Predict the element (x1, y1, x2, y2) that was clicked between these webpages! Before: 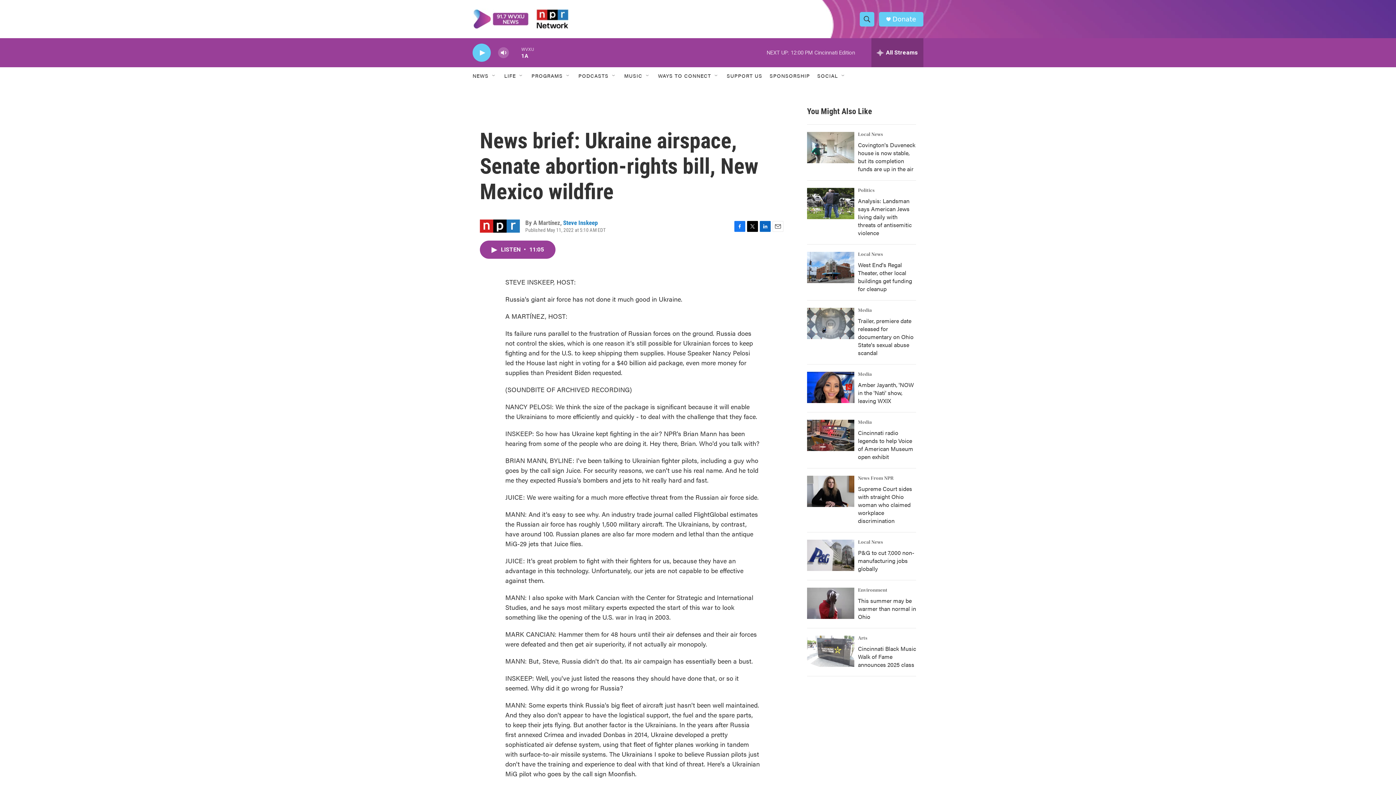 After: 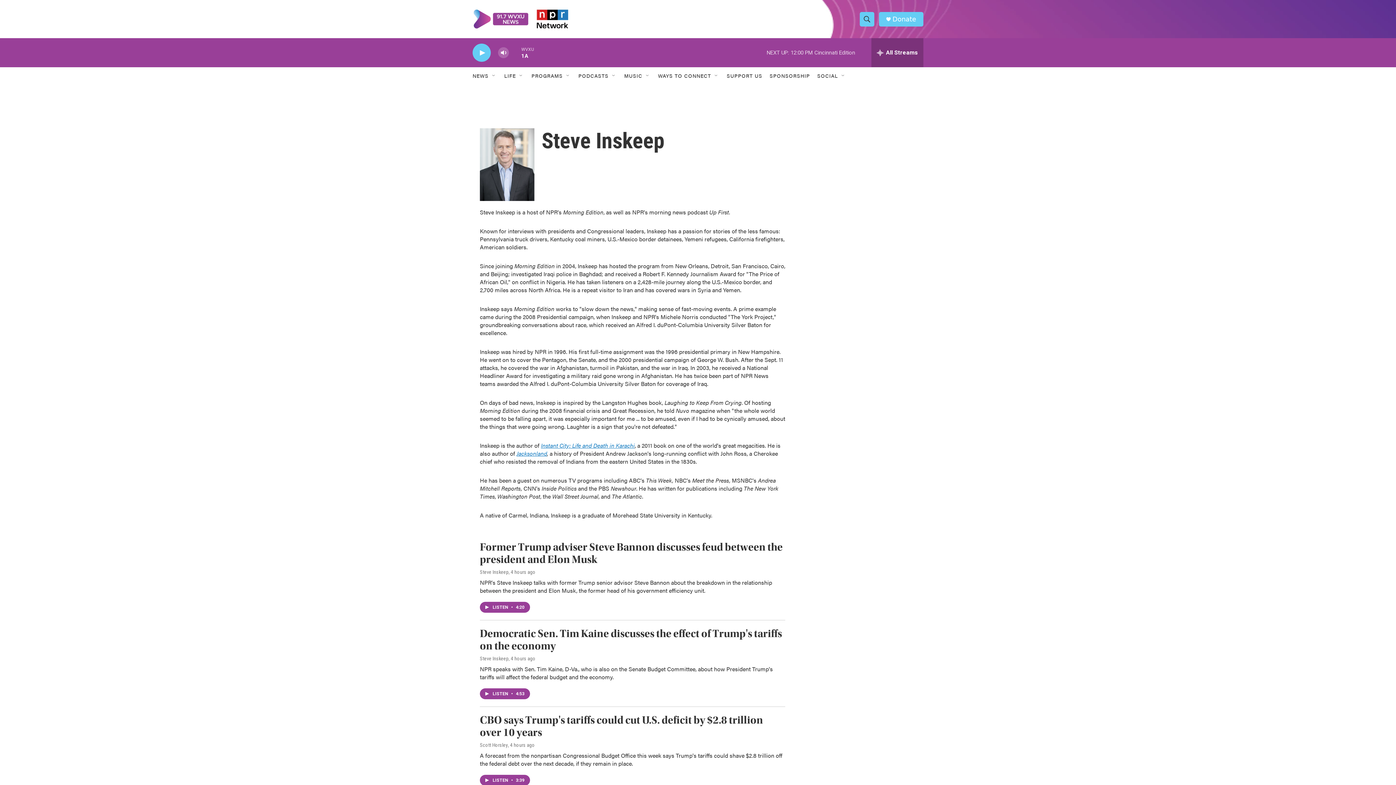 Action: label: Steve Inskeep bbox: (563, 219, 597, 226)